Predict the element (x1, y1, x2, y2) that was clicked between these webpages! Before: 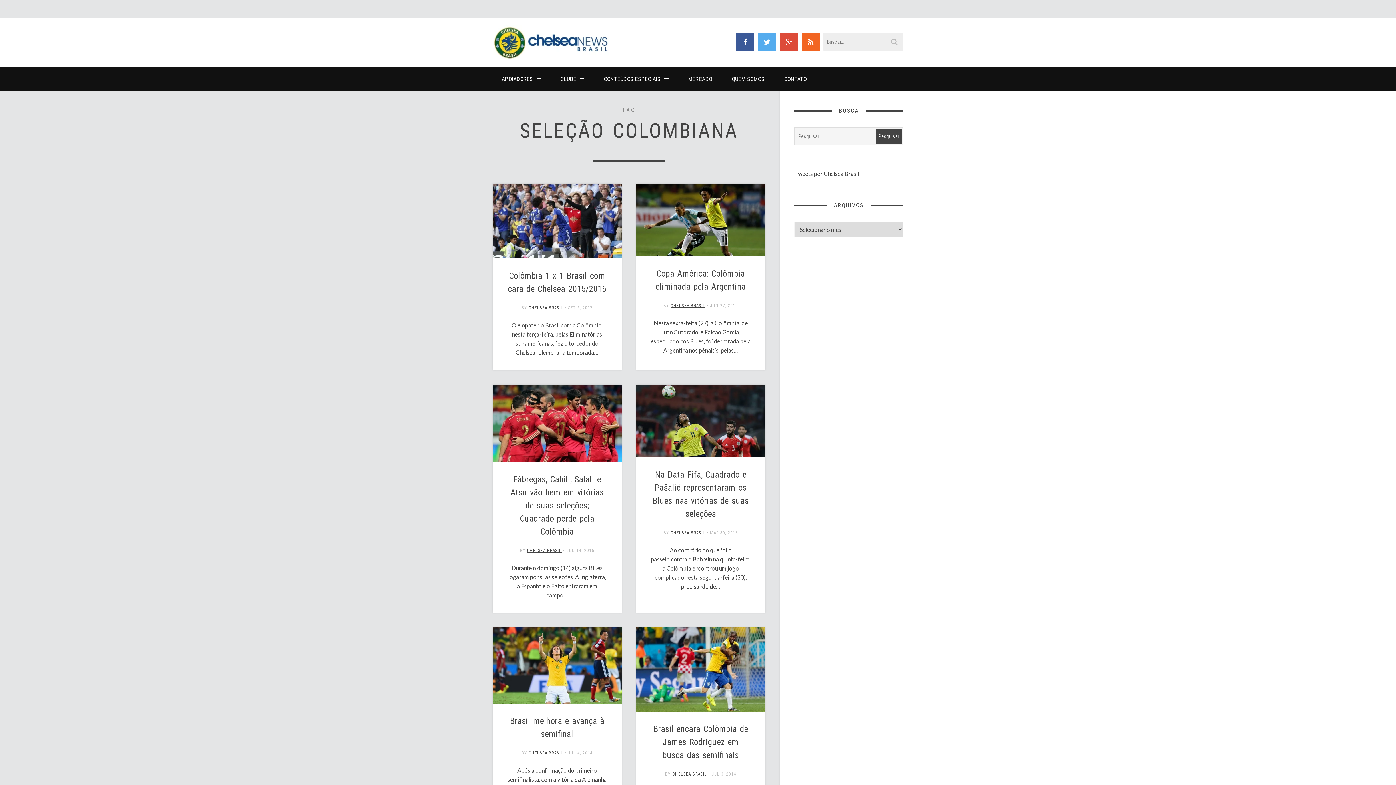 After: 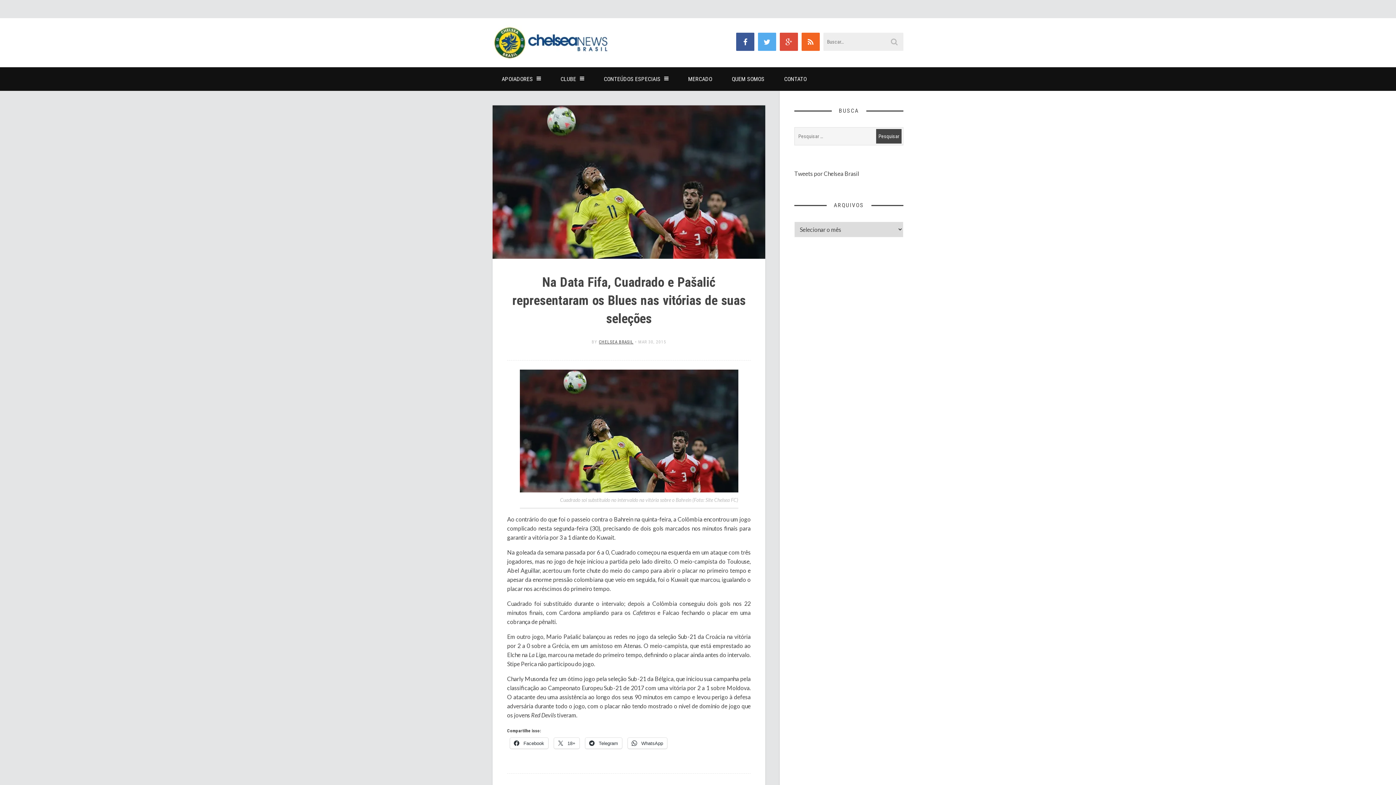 Action: bbox: (636, 384, 765, 457)